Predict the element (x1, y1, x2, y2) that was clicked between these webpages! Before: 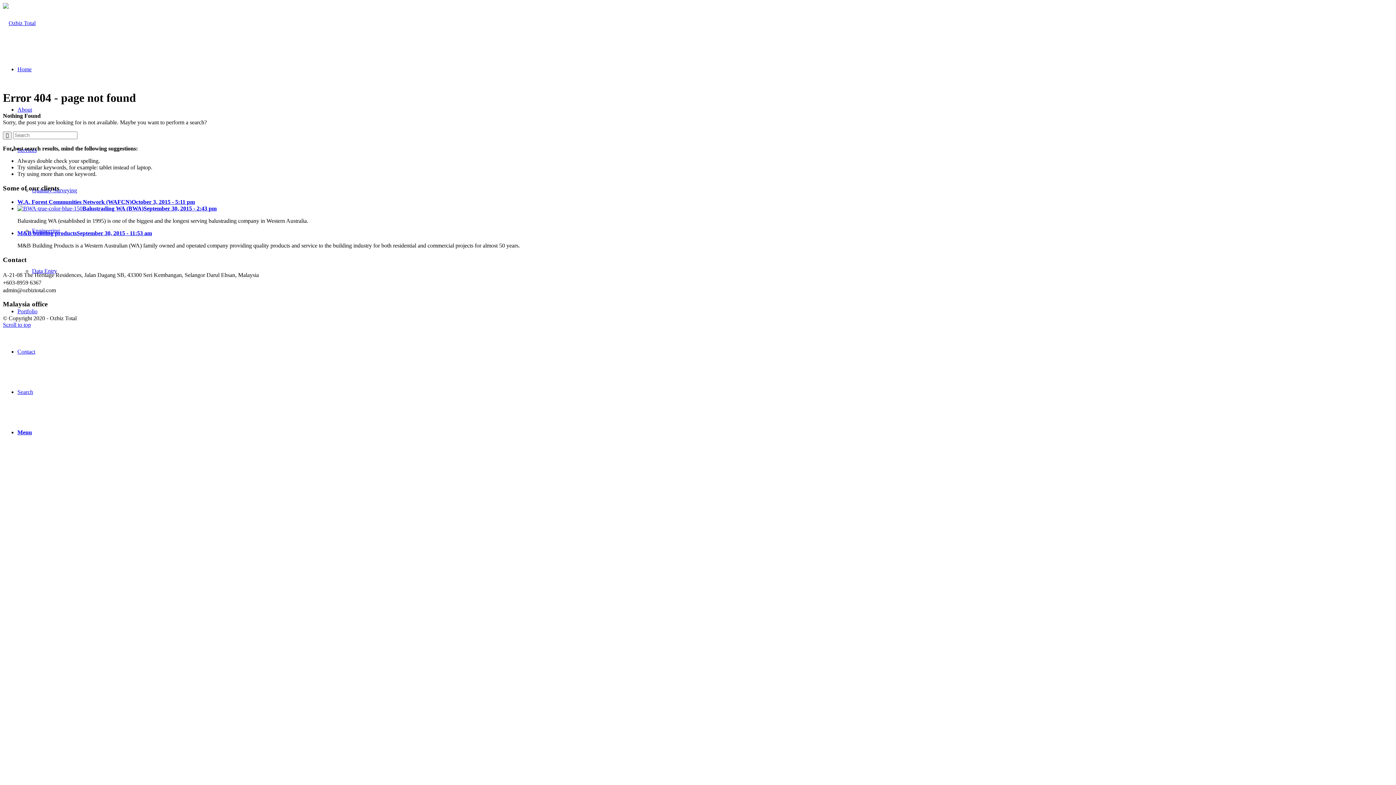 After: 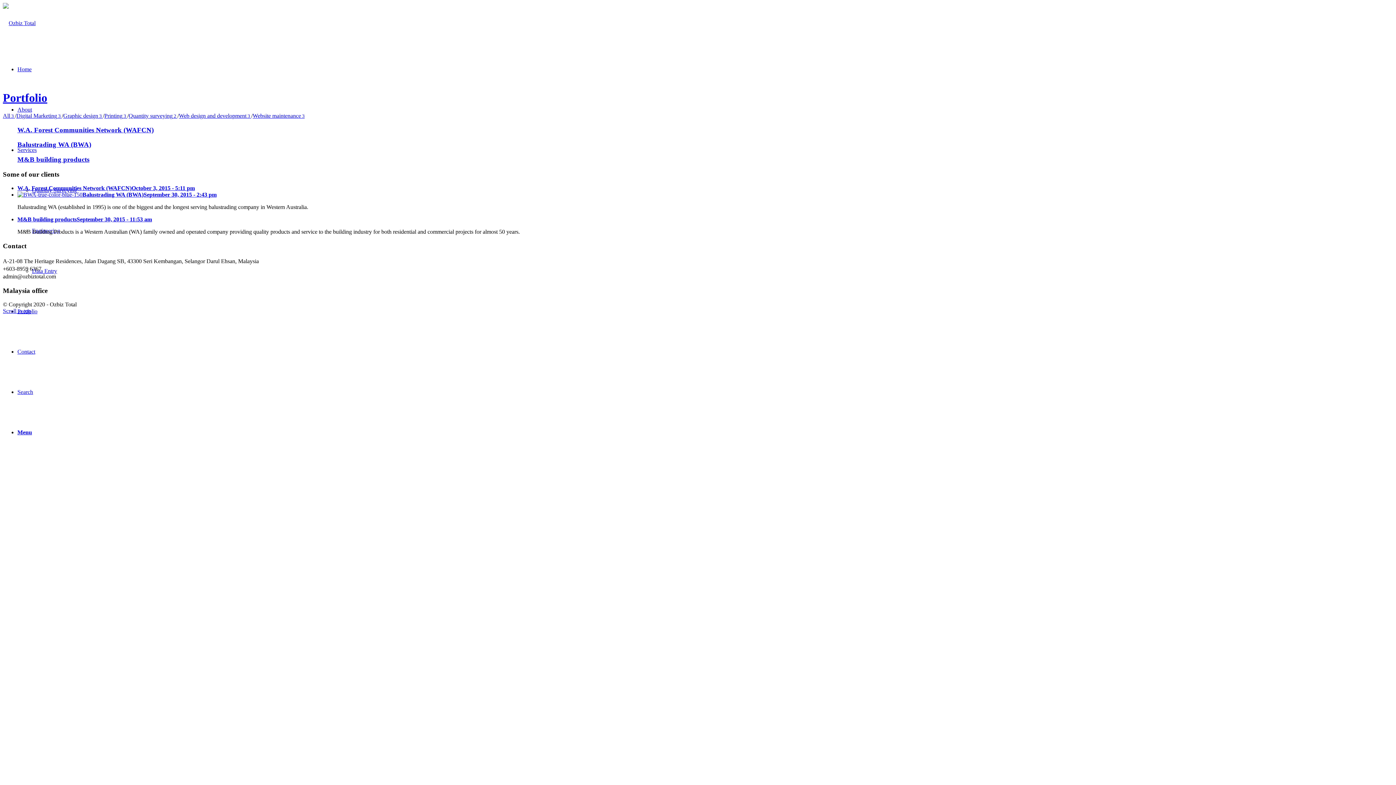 Action: label: Portfolio bbox: (17, 308, 37, 314)